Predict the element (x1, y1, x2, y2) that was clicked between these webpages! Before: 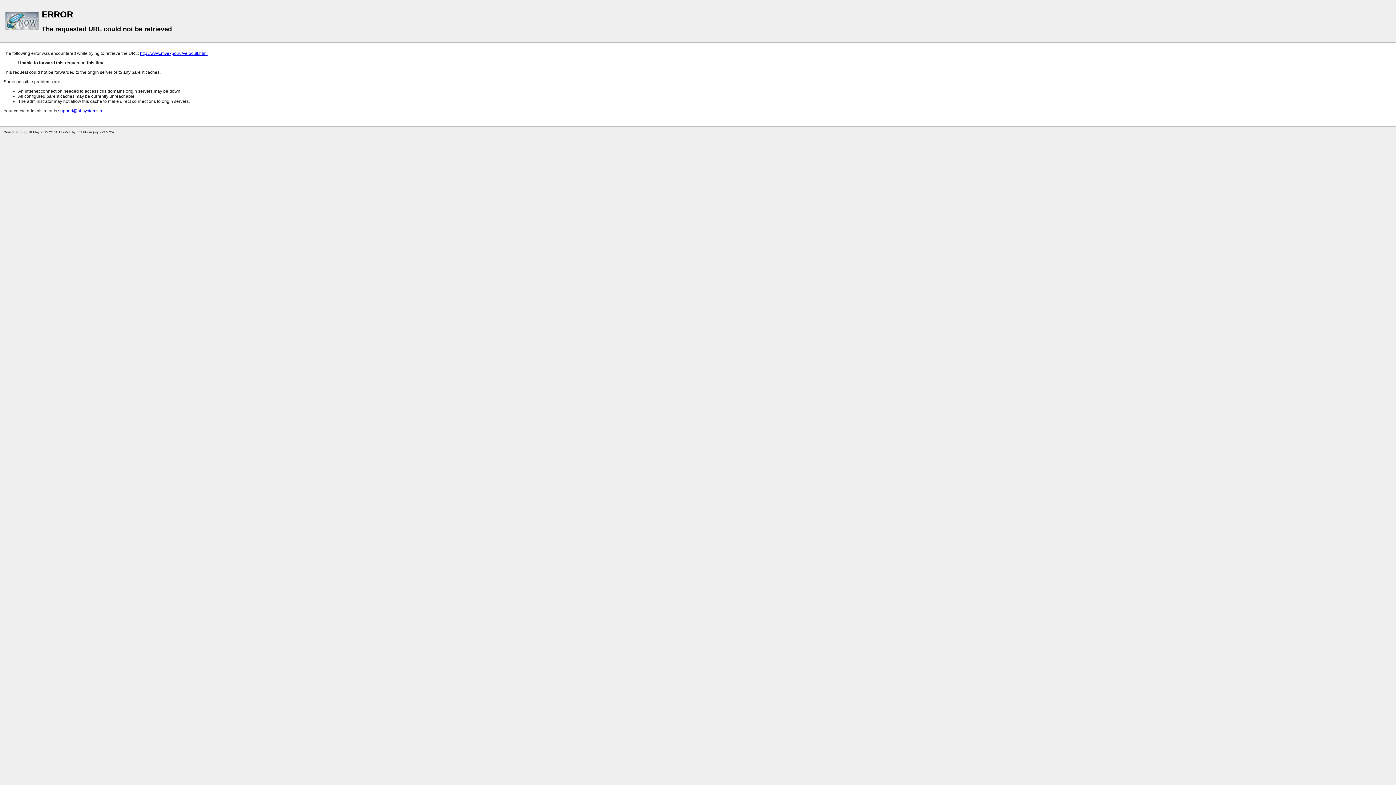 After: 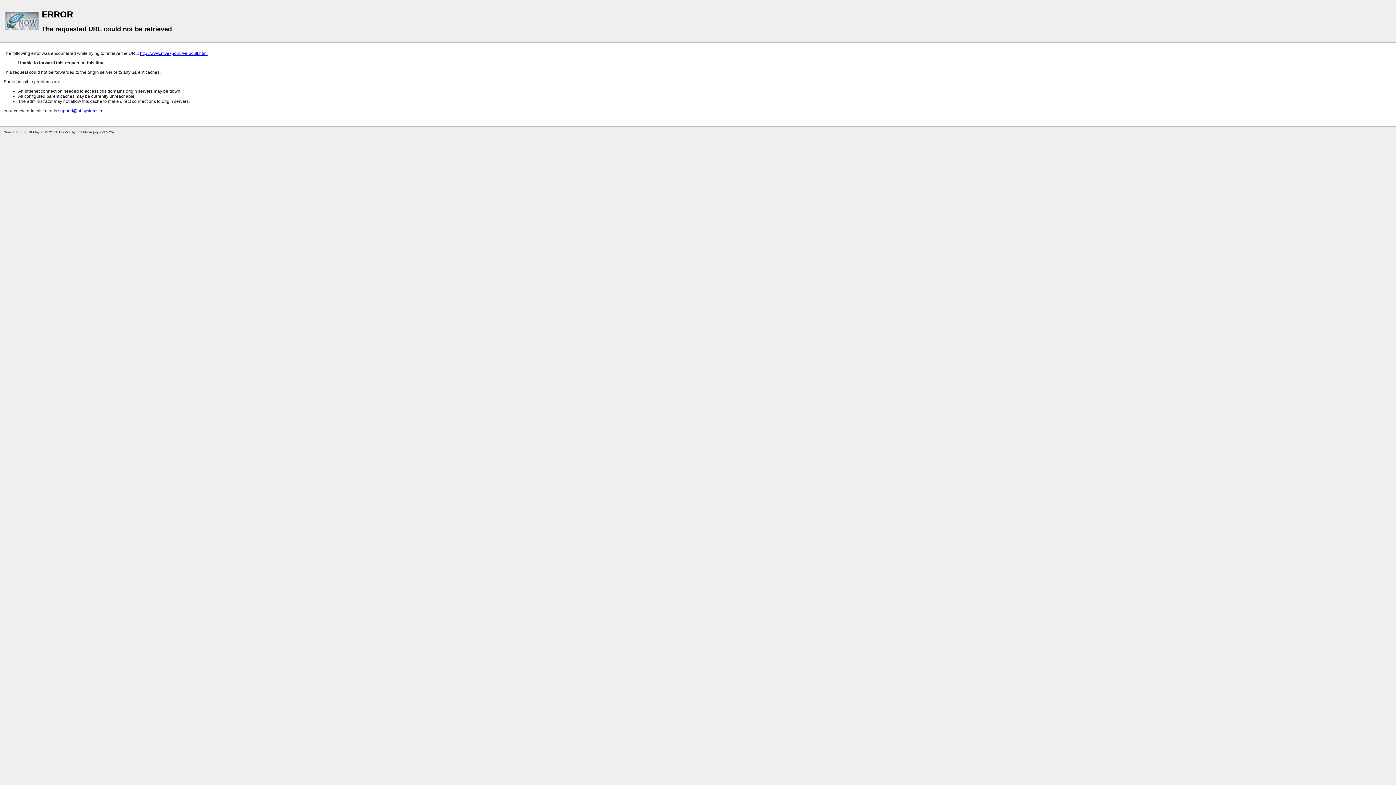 Action: label: support@ht-systems.ru bbox: (58, 108, 103, 113)